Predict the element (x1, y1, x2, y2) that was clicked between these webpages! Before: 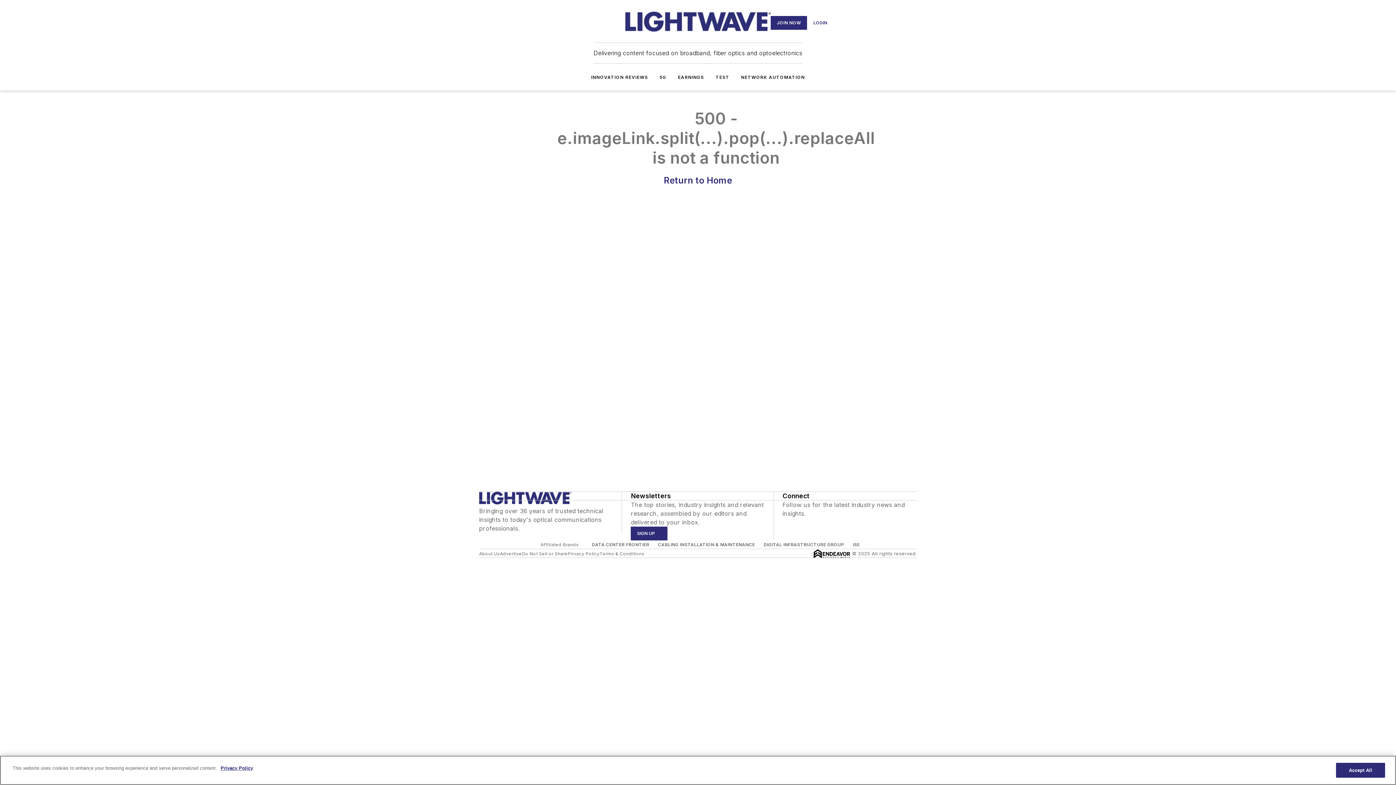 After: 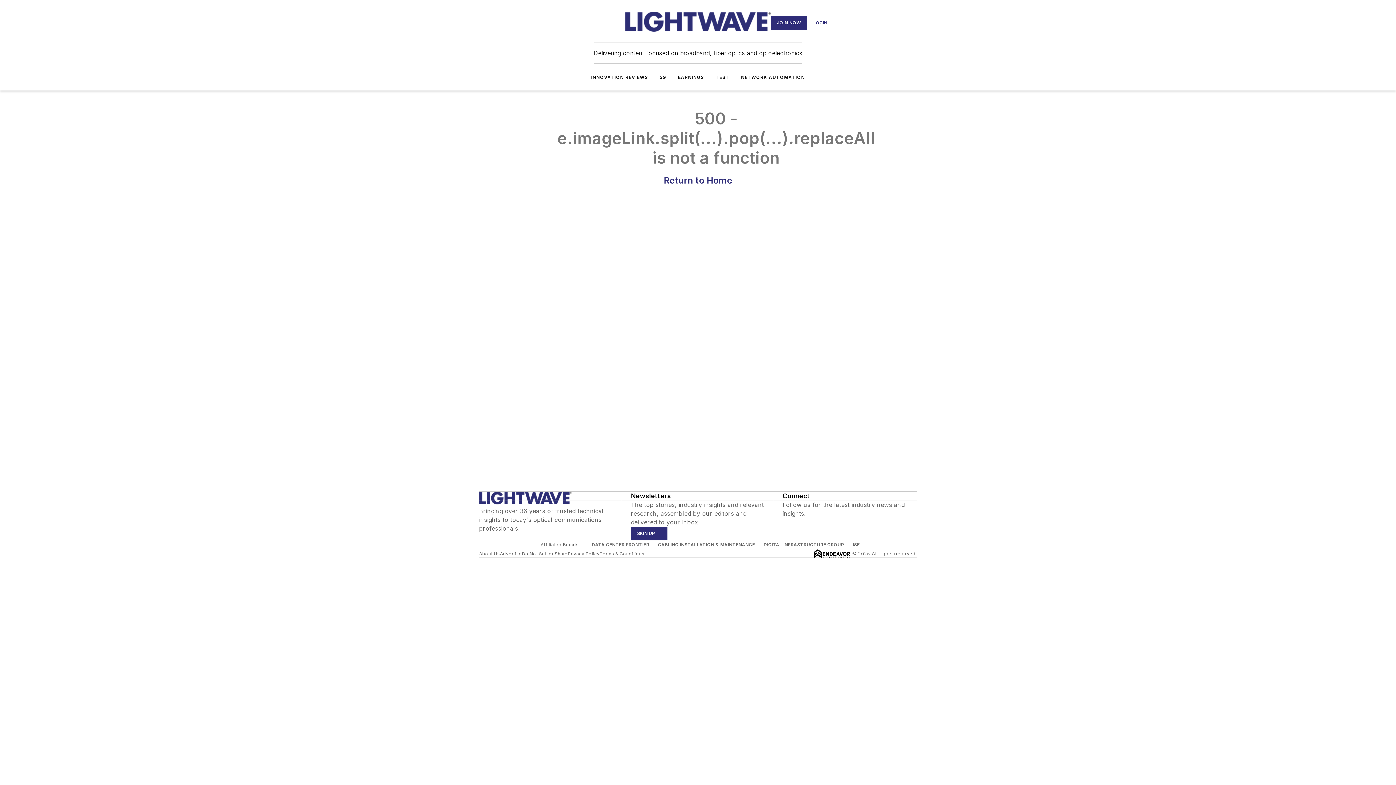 Action: bbox: (591, 74, 648, 80) label: INNOVATION REVIEWS